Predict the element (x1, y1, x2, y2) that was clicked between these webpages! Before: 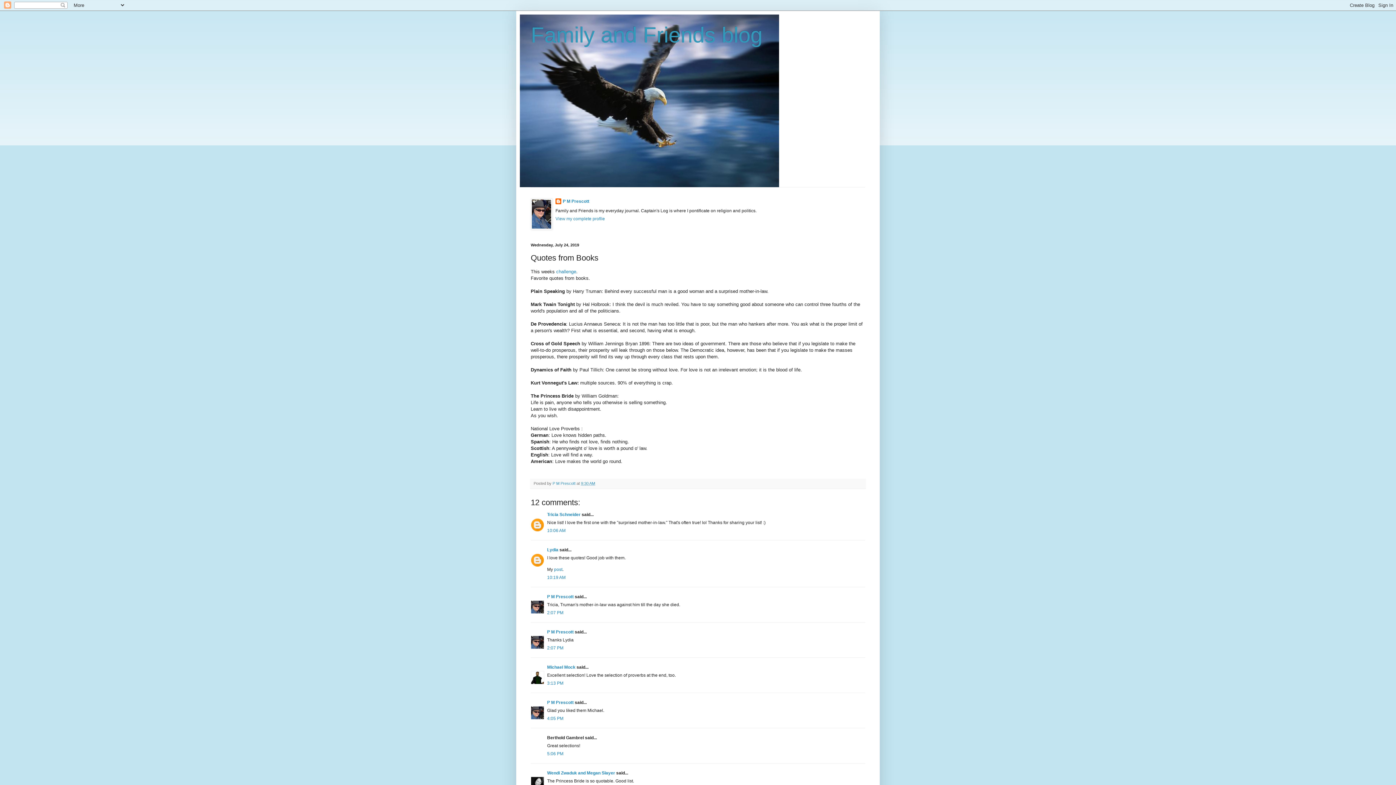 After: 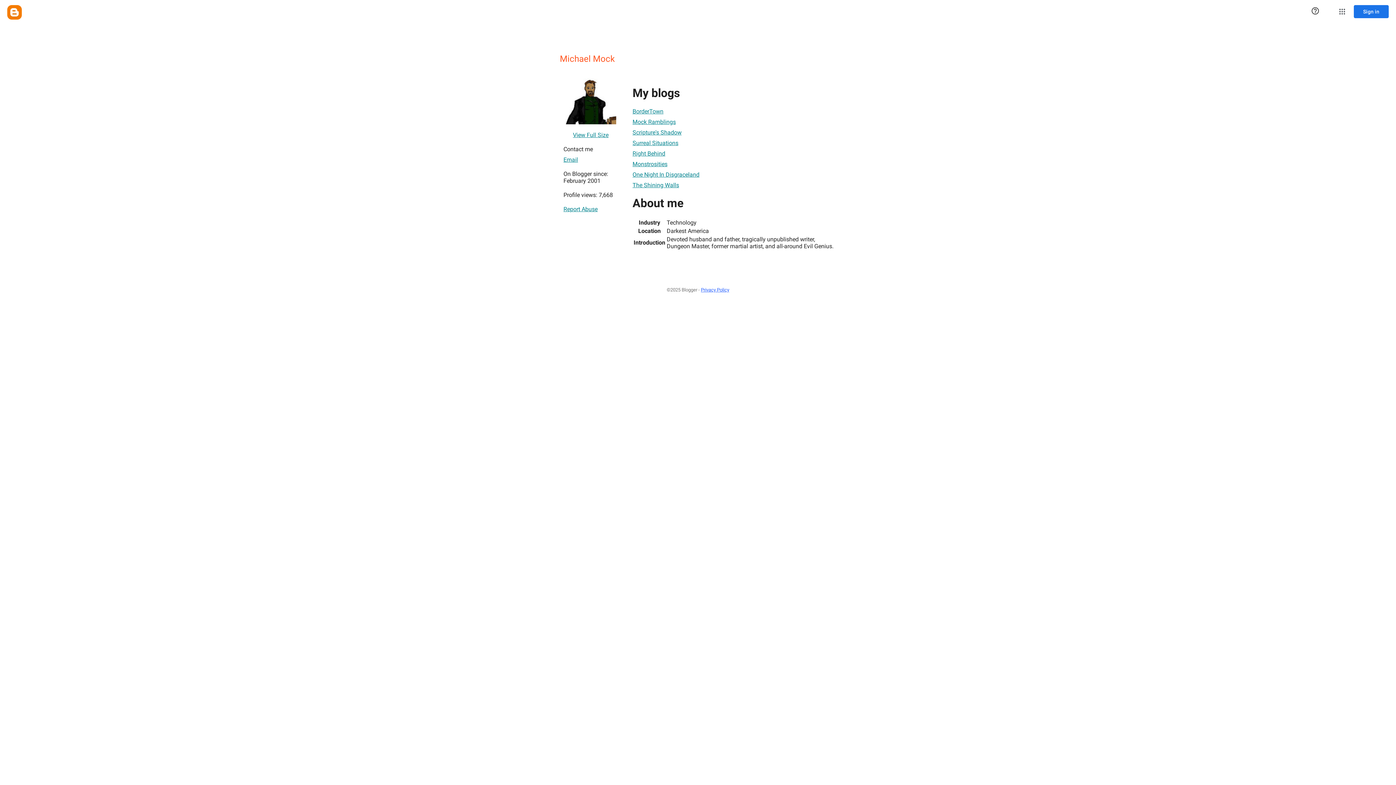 Action: bbox: (547, 664, 575, 670) label: Michael Mock